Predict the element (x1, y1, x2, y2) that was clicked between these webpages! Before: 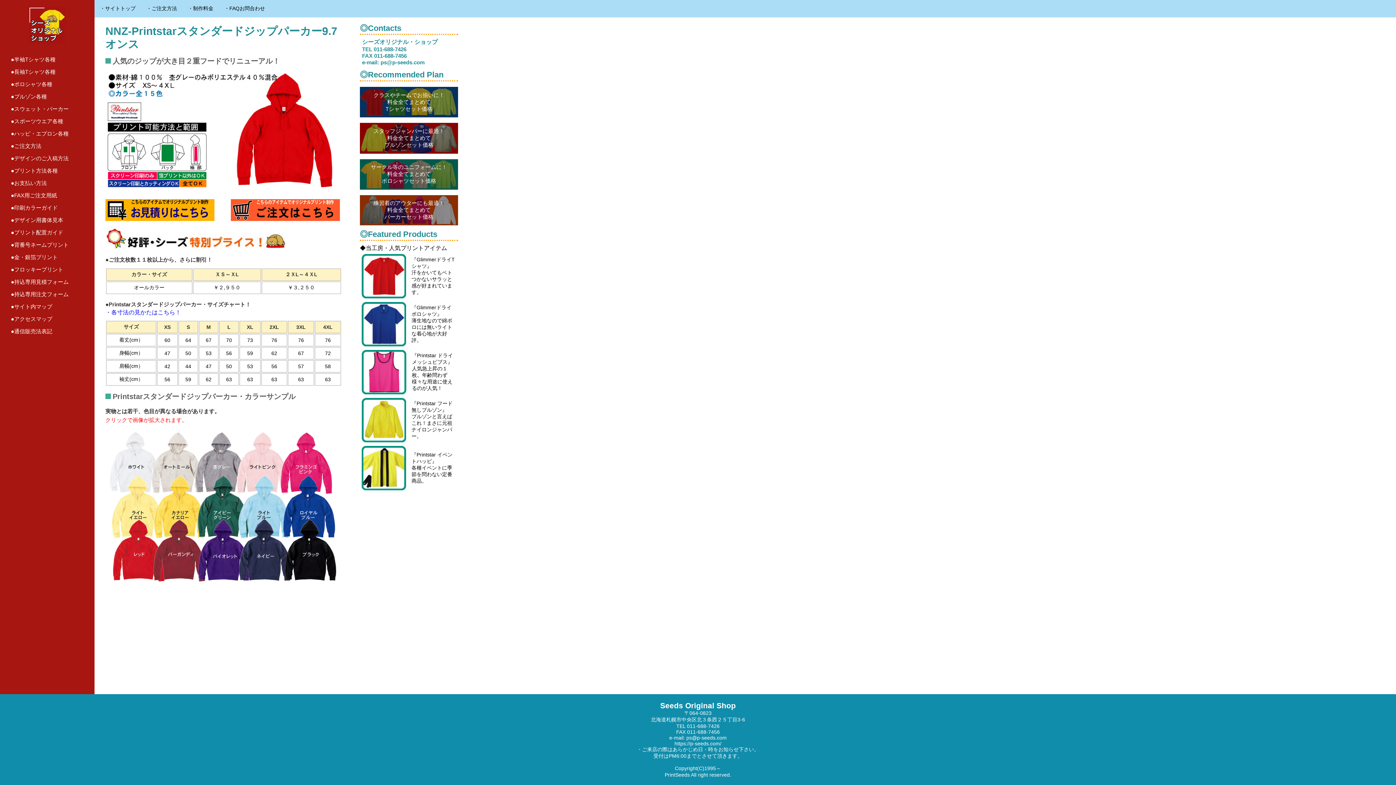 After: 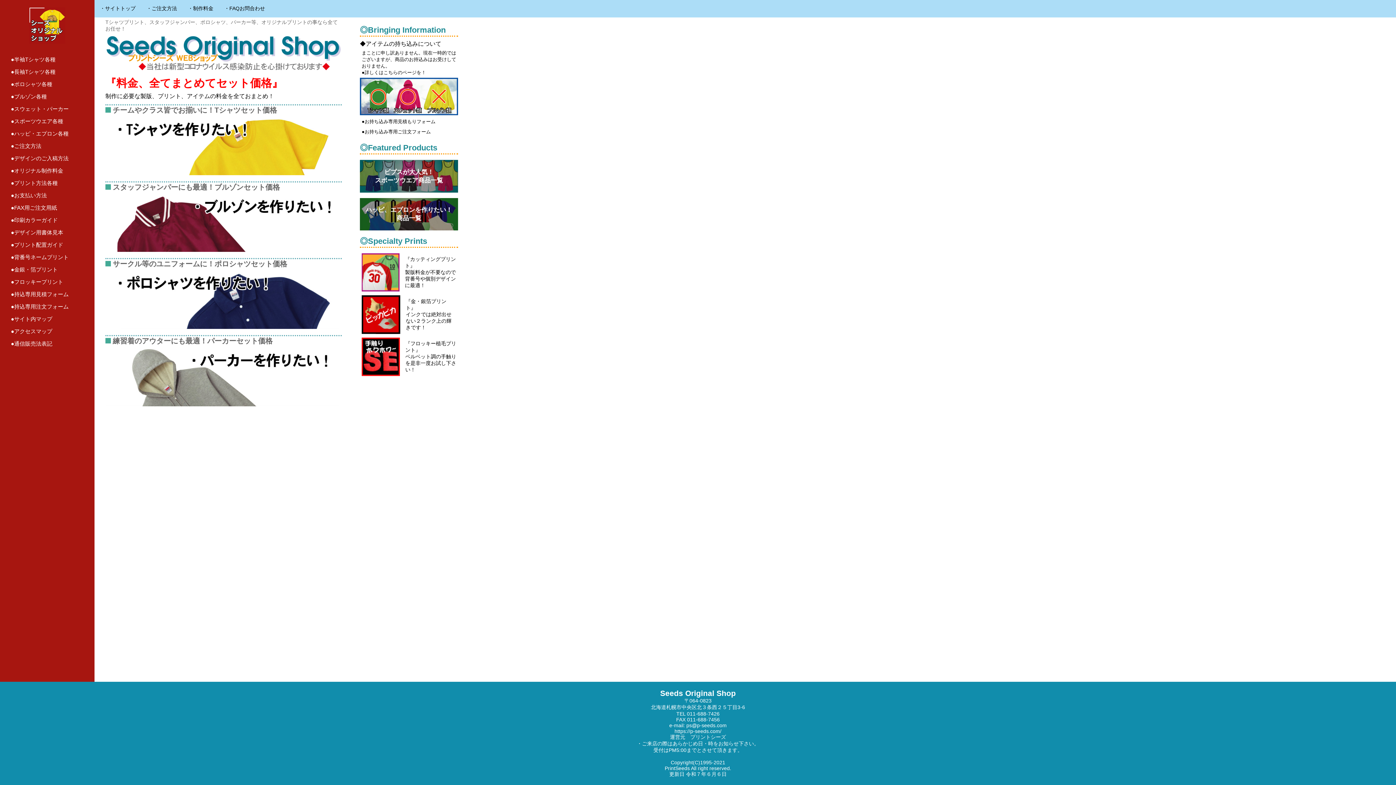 Action: label: ・サイトトップ bbox: (94, 0, 141, 17)